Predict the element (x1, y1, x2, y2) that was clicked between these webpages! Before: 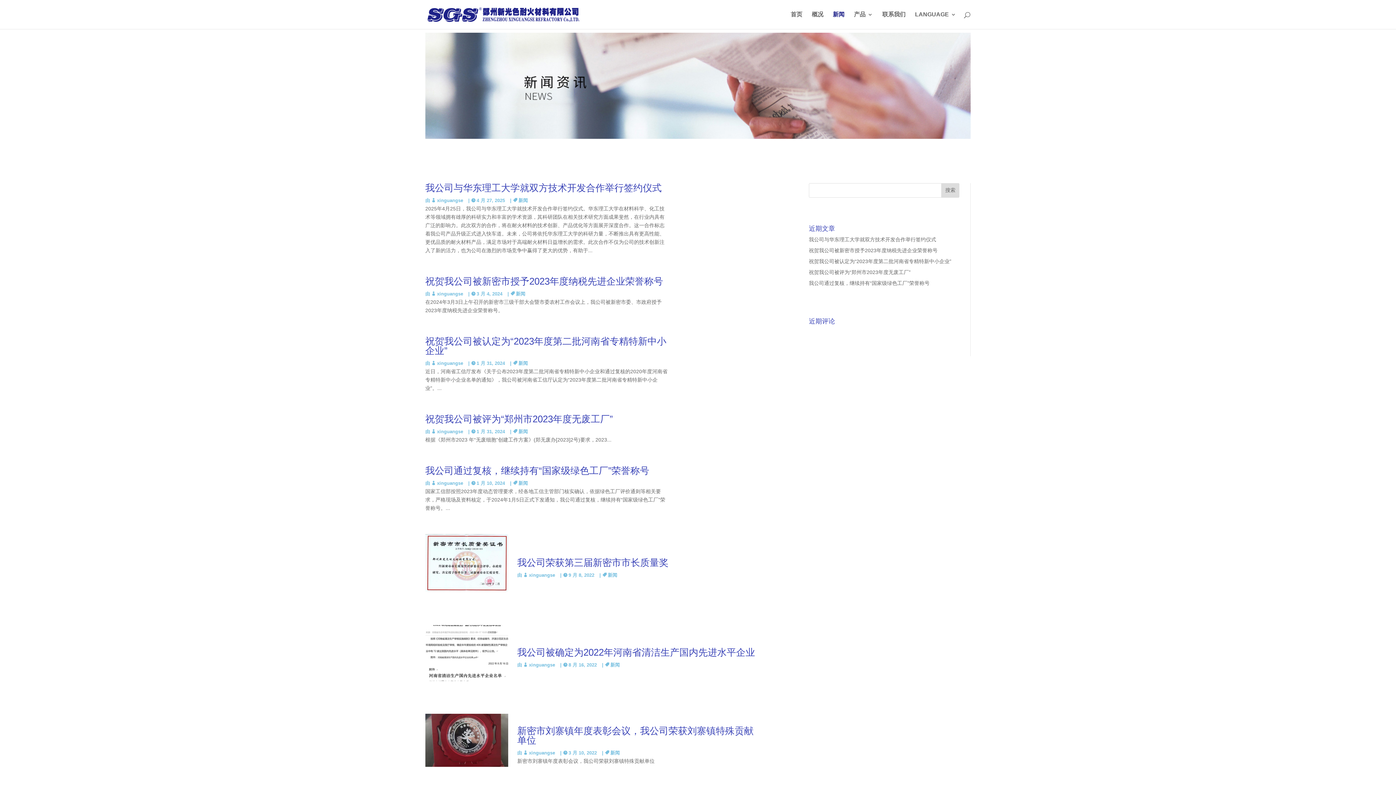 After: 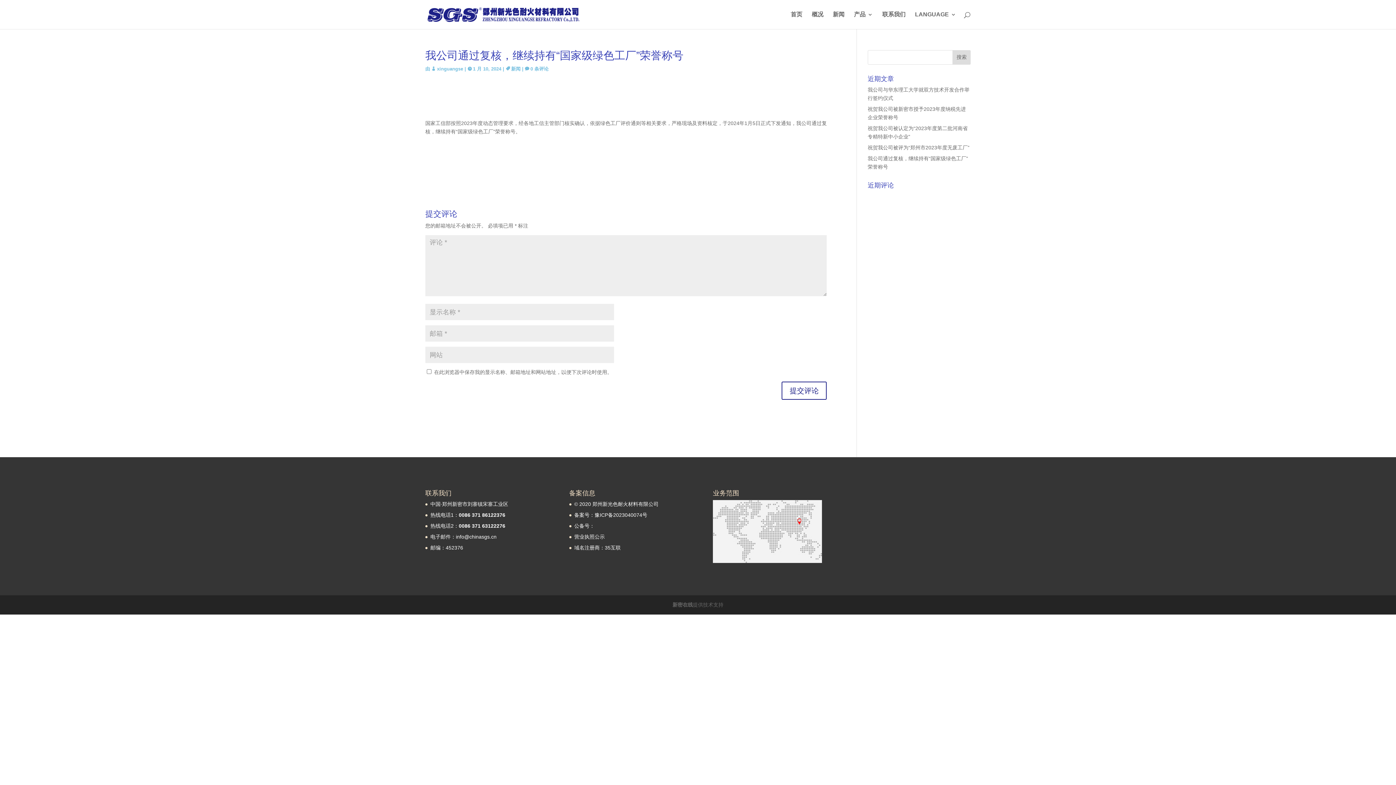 Action: label: 我公司通过复核，继续持有“国家级绿色工厂”荣誉称号 bbox: (809, 280, 929, 286)